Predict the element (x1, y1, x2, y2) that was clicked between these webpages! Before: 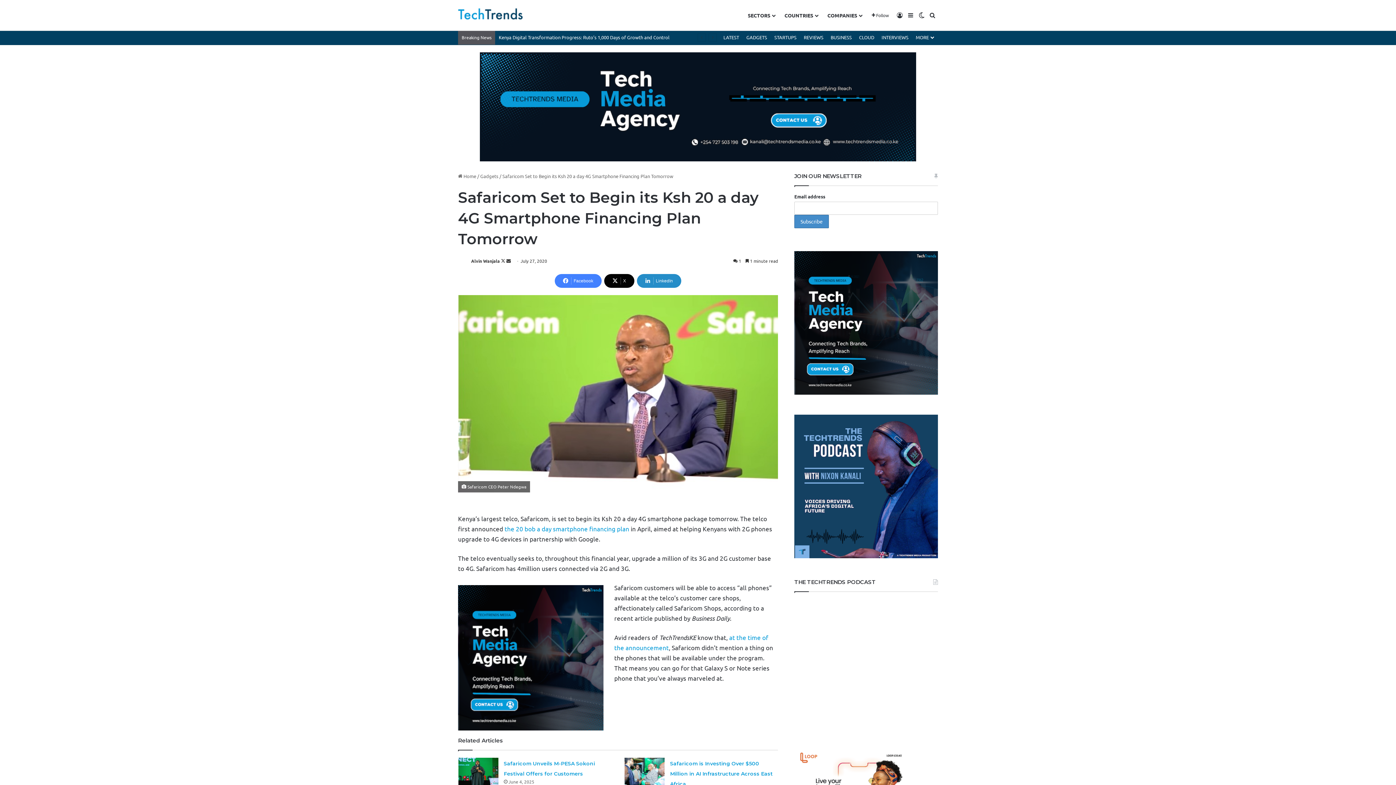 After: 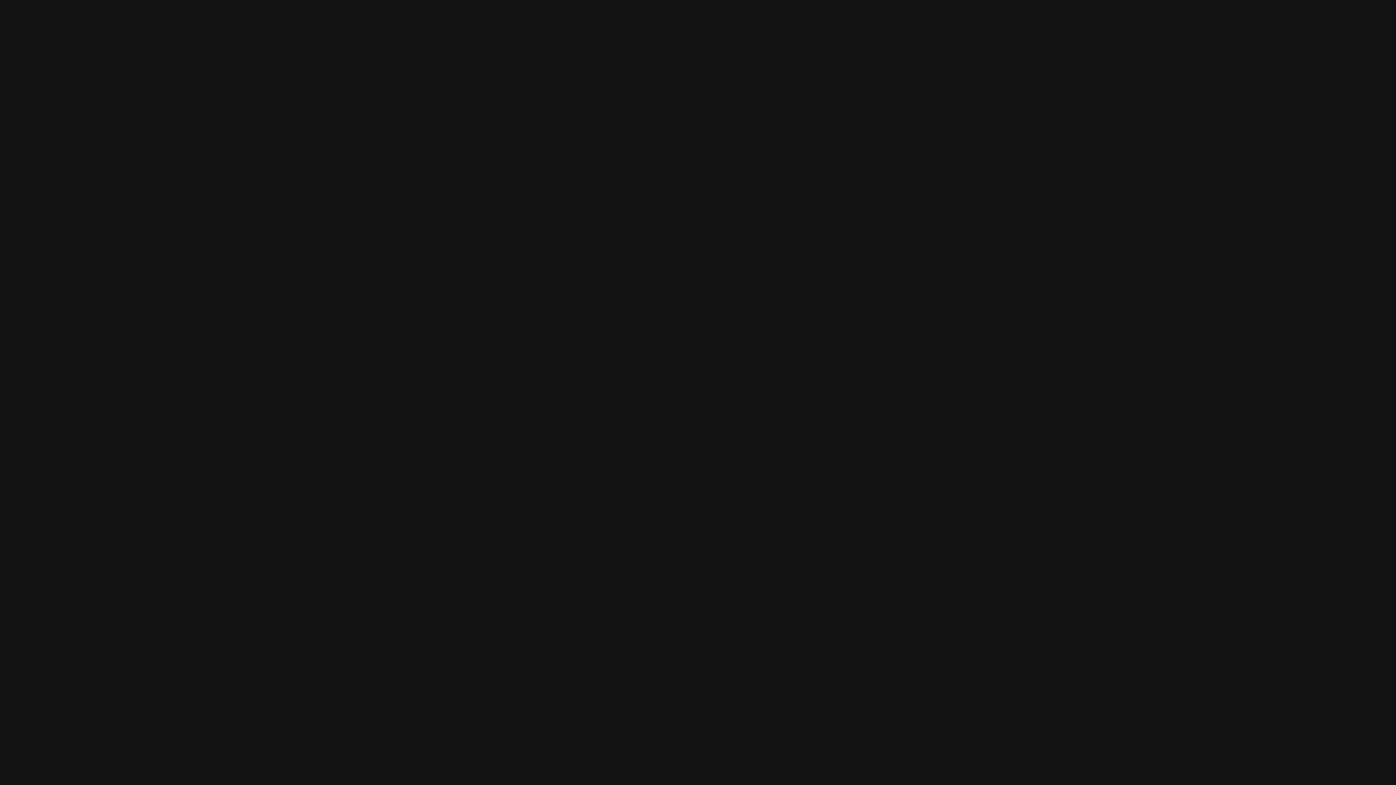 Action: bbox: (794, 553, 938, 559)